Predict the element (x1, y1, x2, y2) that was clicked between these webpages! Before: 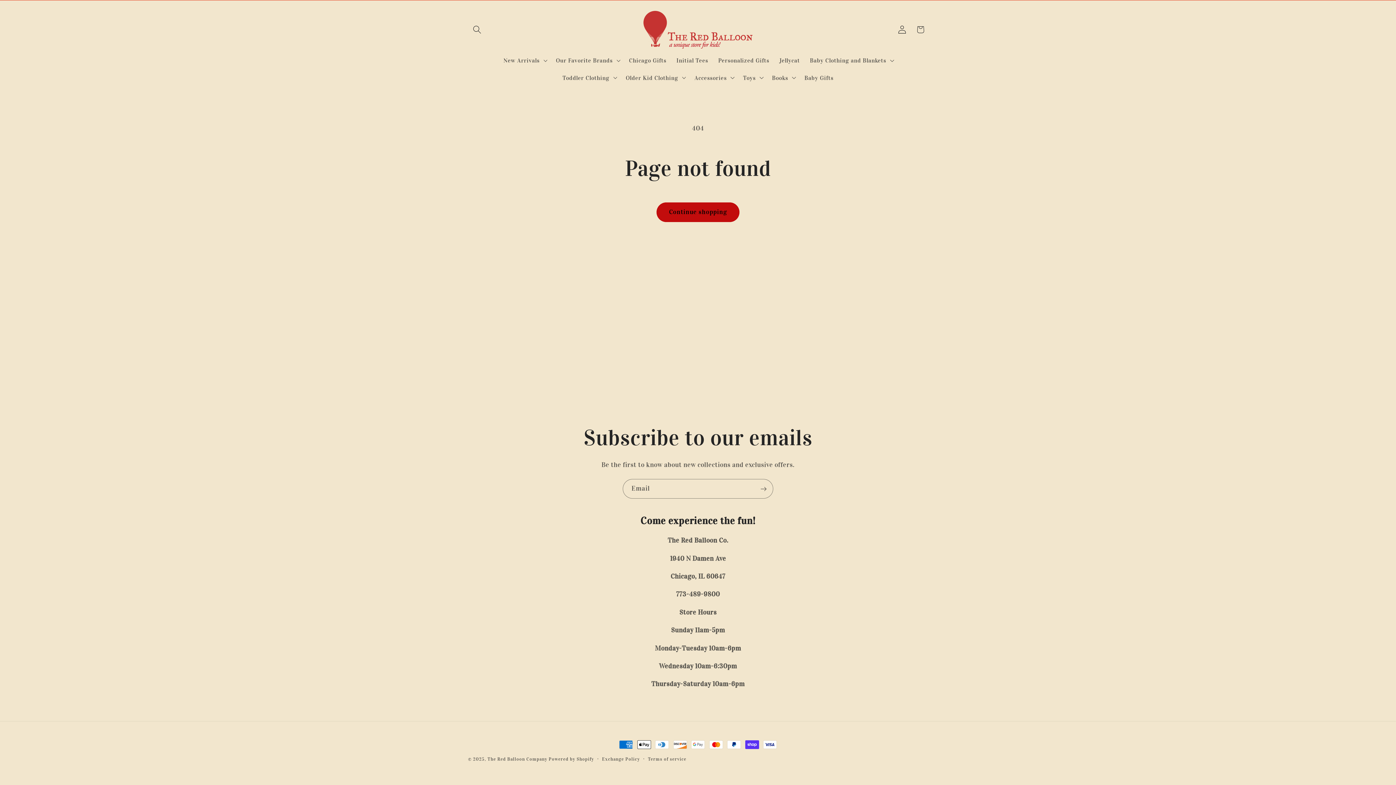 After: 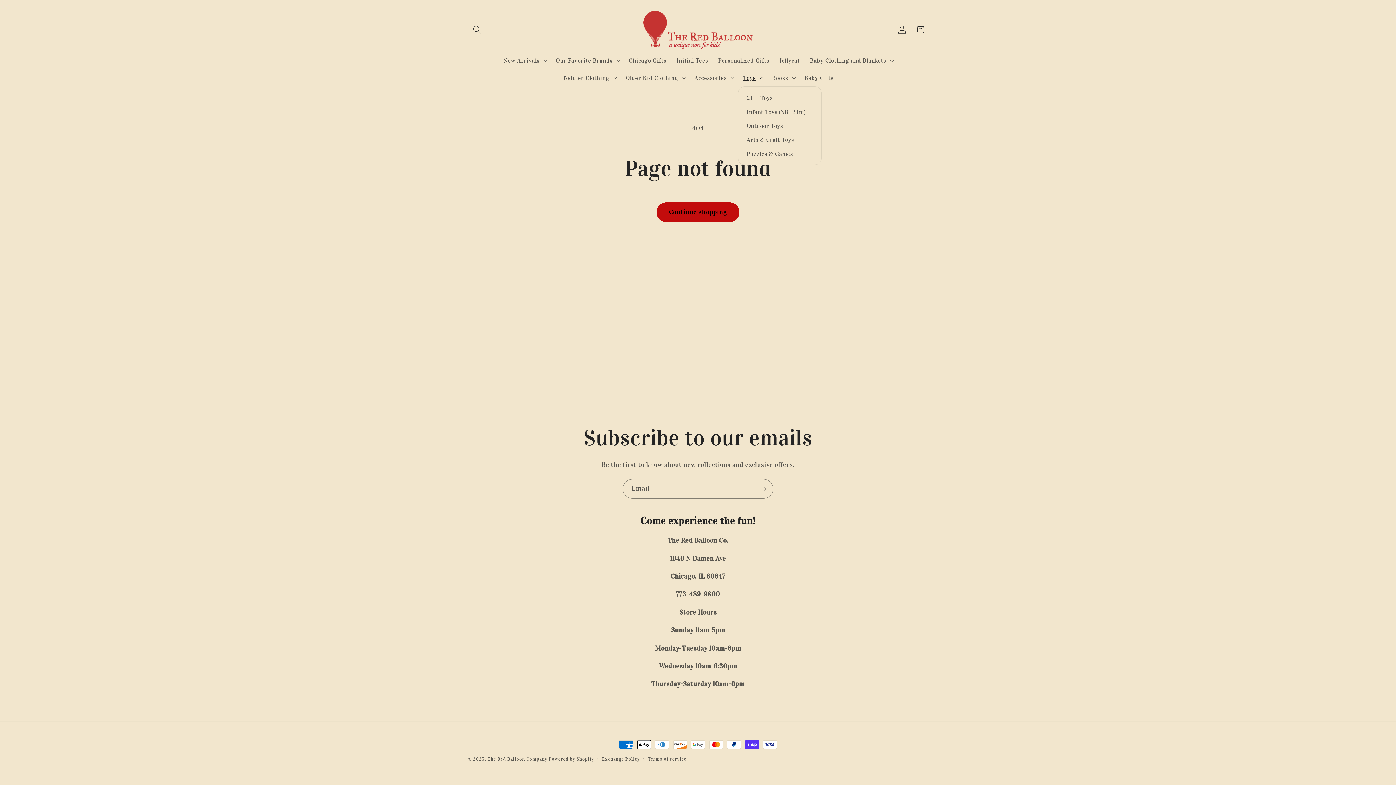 Action: label: Toys bbox: (738, 69, 767, 86)